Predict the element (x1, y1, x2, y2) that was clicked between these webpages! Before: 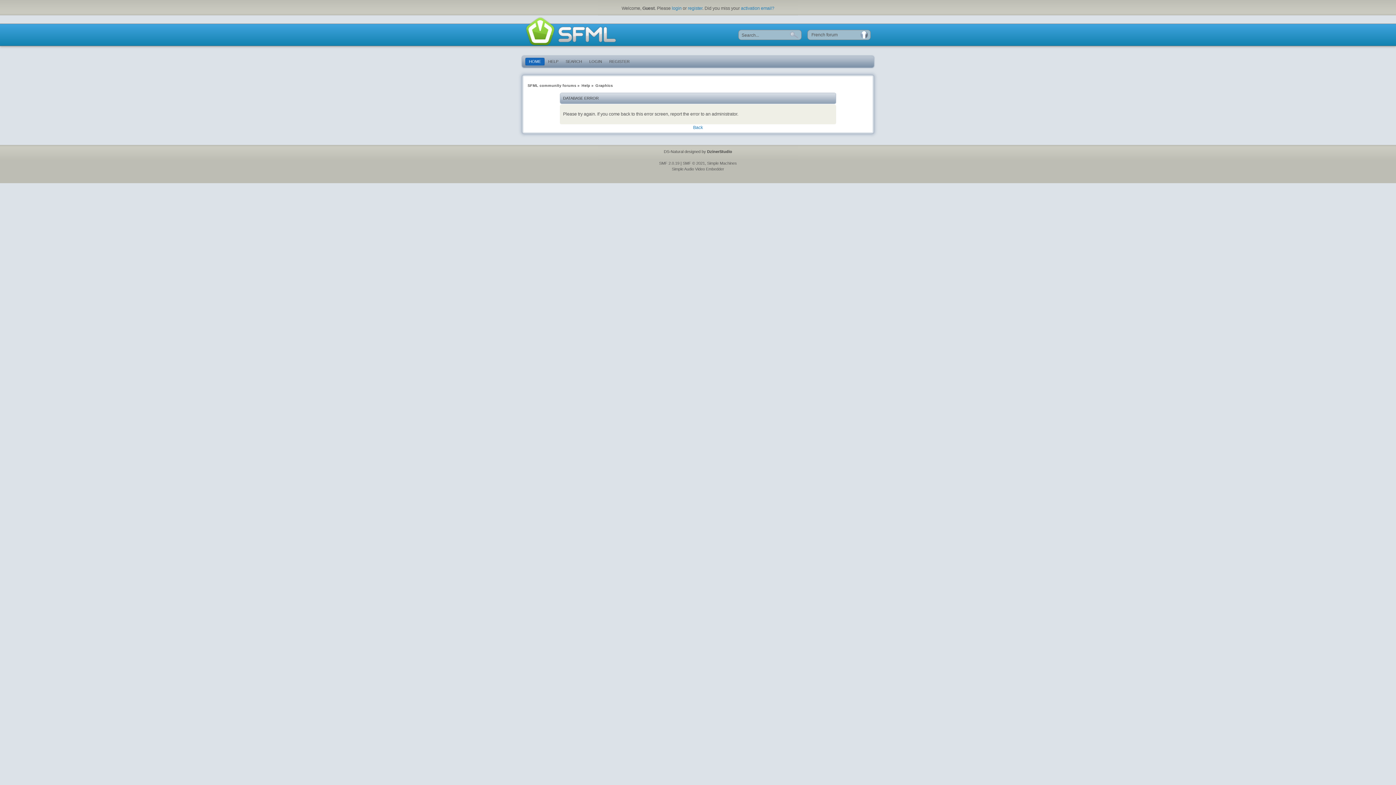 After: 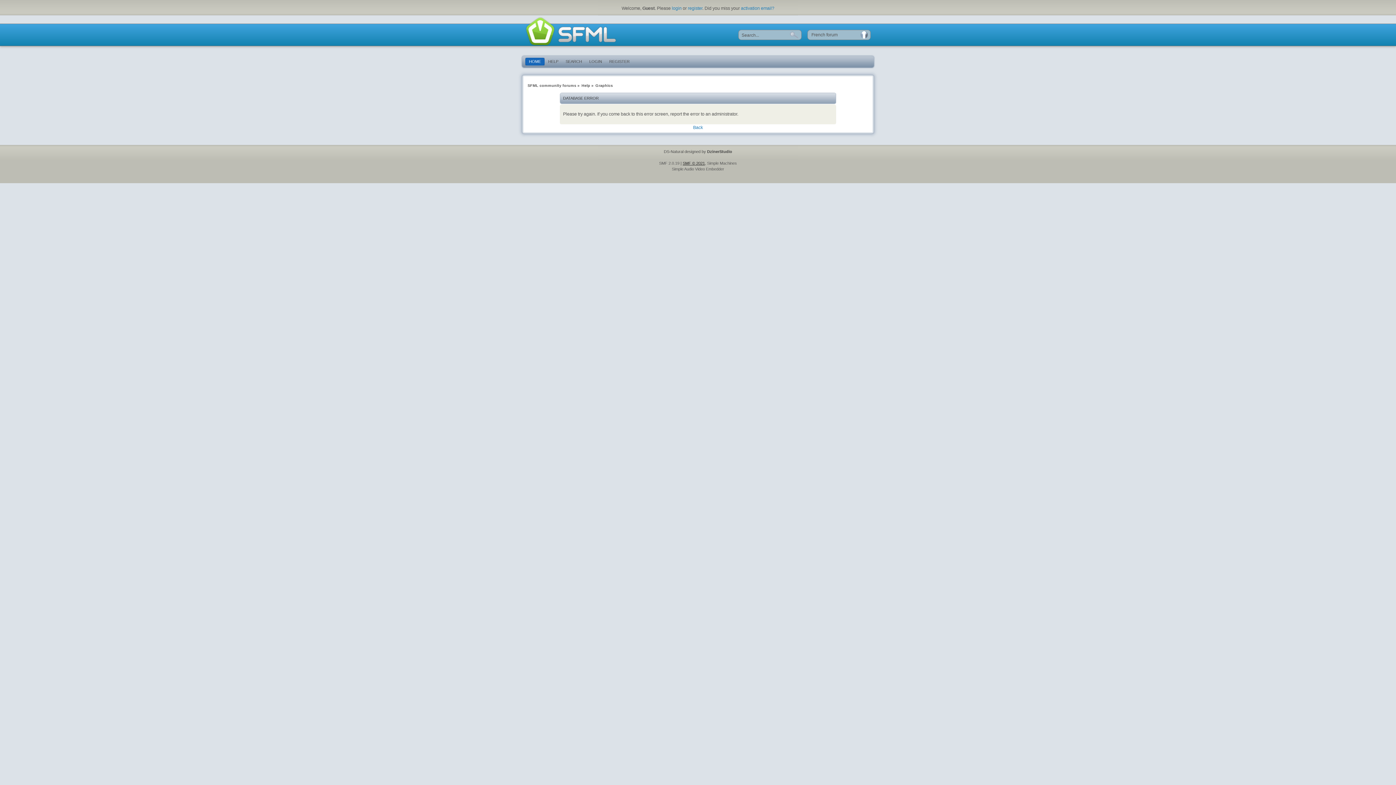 Action: label: SMF © 2021 bbox: (682, 161, 705, 165)